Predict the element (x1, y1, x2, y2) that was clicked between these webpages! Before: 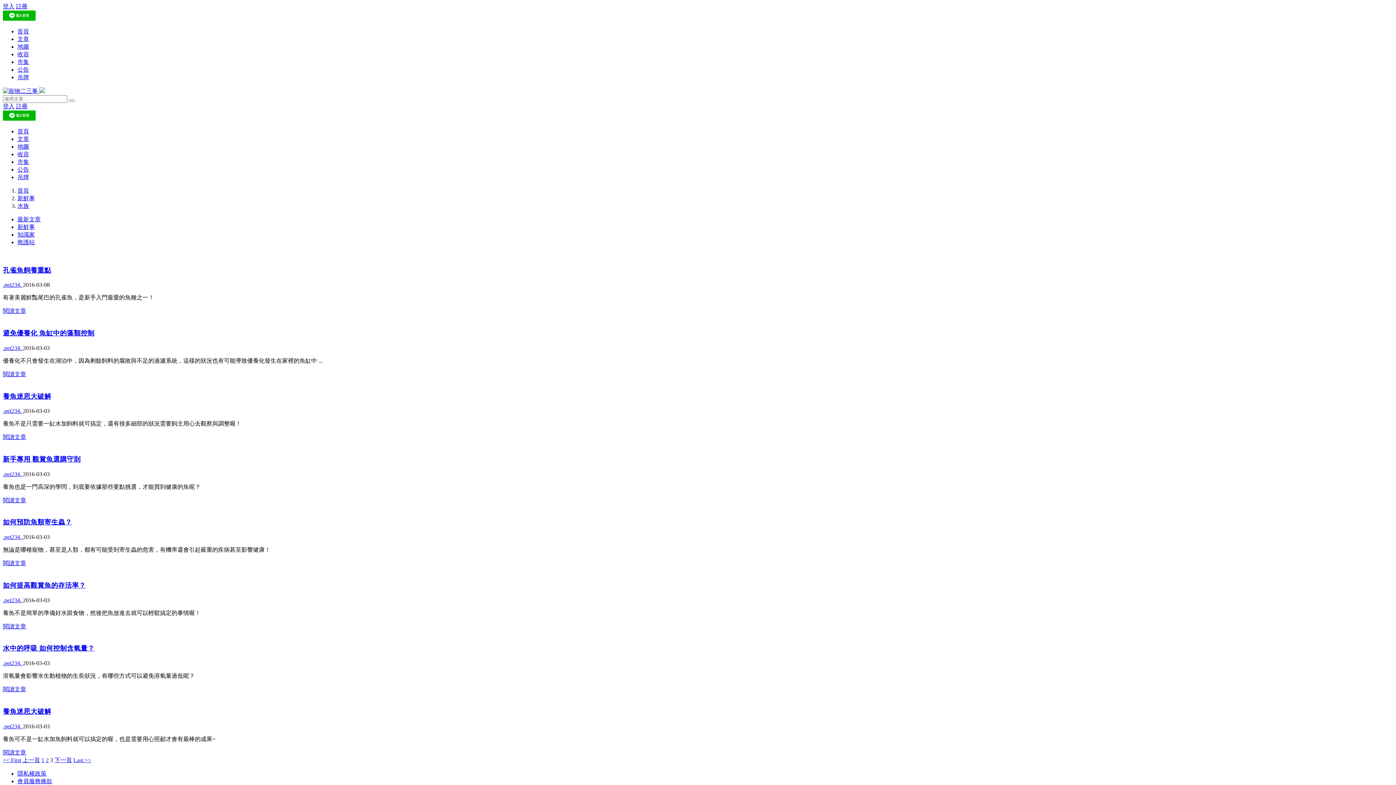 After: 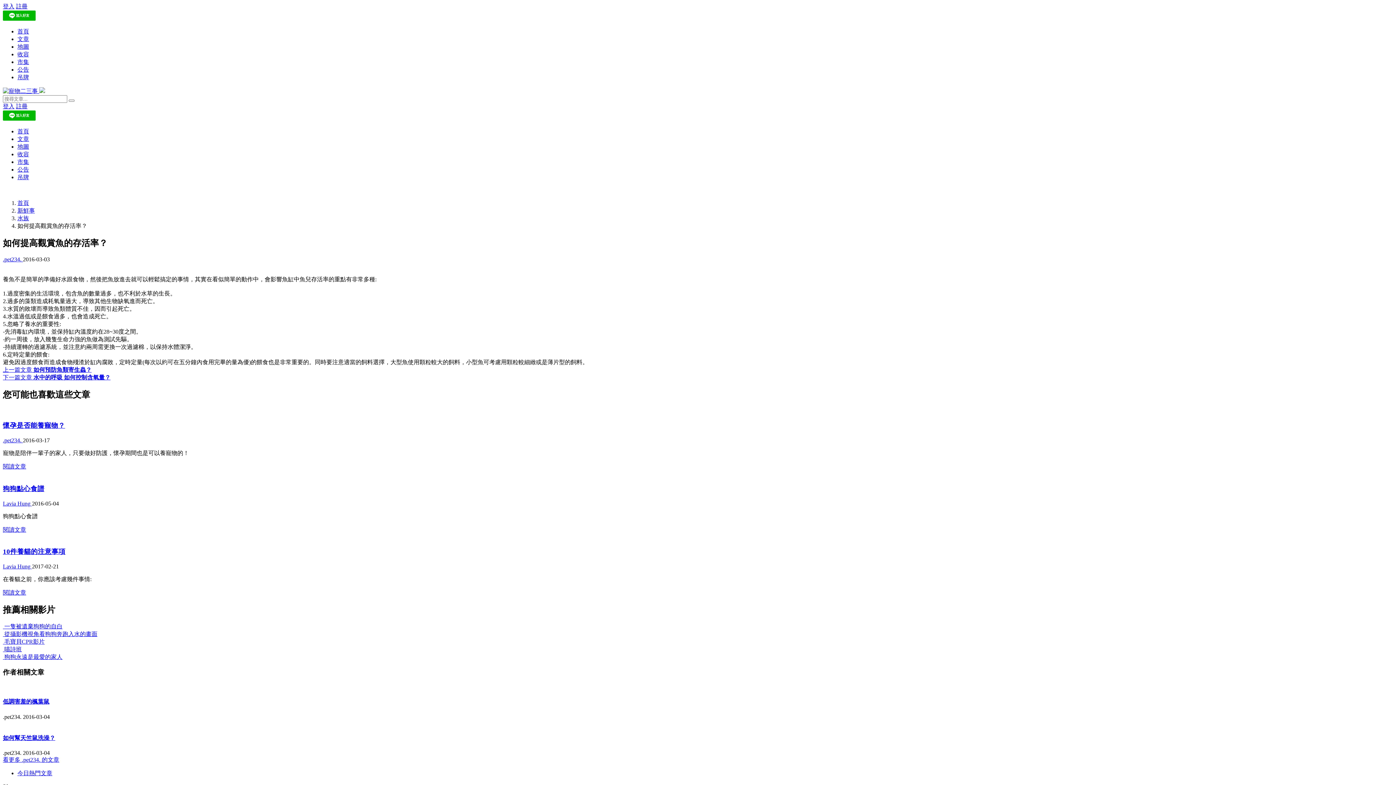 Action: bbox: (2, 581, 85, 589) label: 如何提高觀賞魚的存活率？